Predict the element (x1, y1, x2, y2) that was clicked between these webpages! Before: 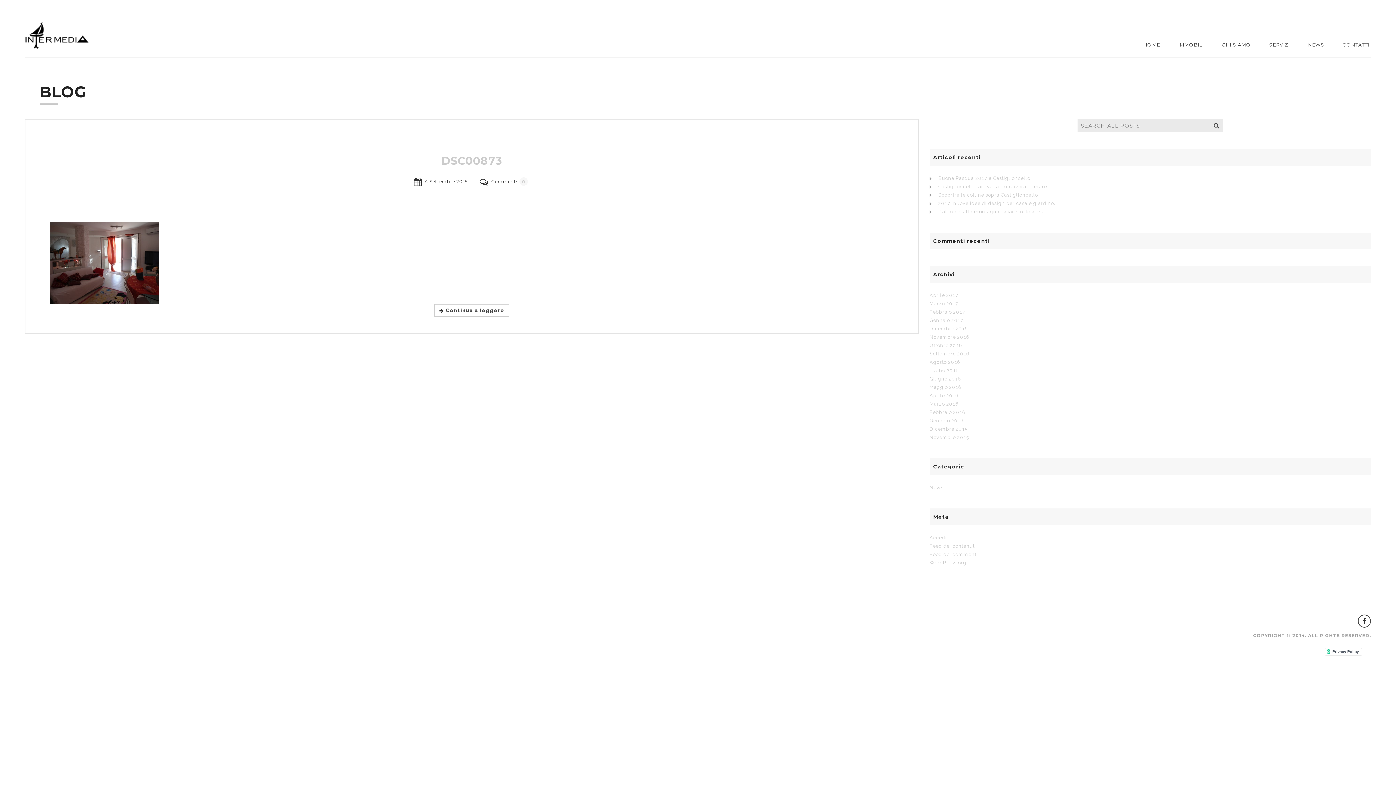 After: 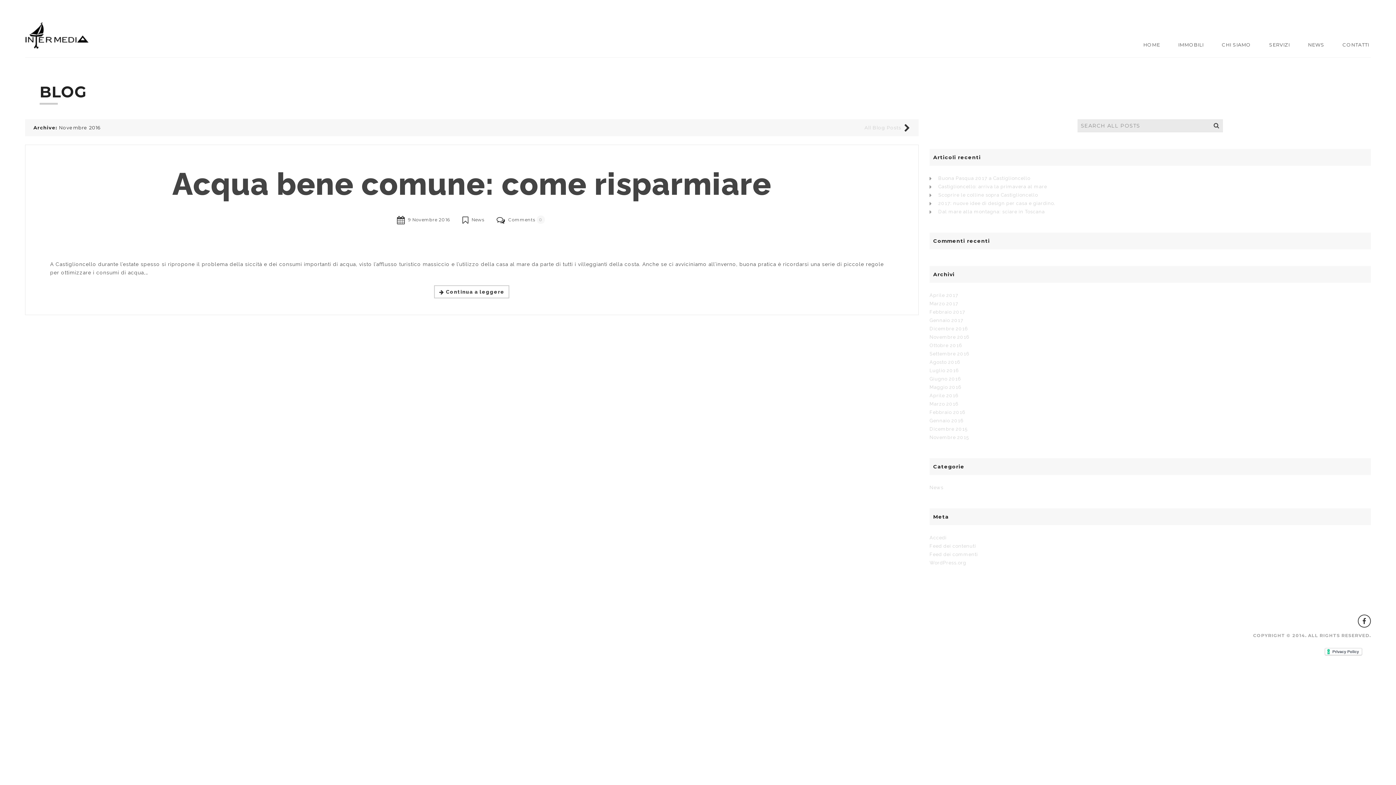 Action: label: Novembre 2016 bbox: (929, 334, 970, 340)